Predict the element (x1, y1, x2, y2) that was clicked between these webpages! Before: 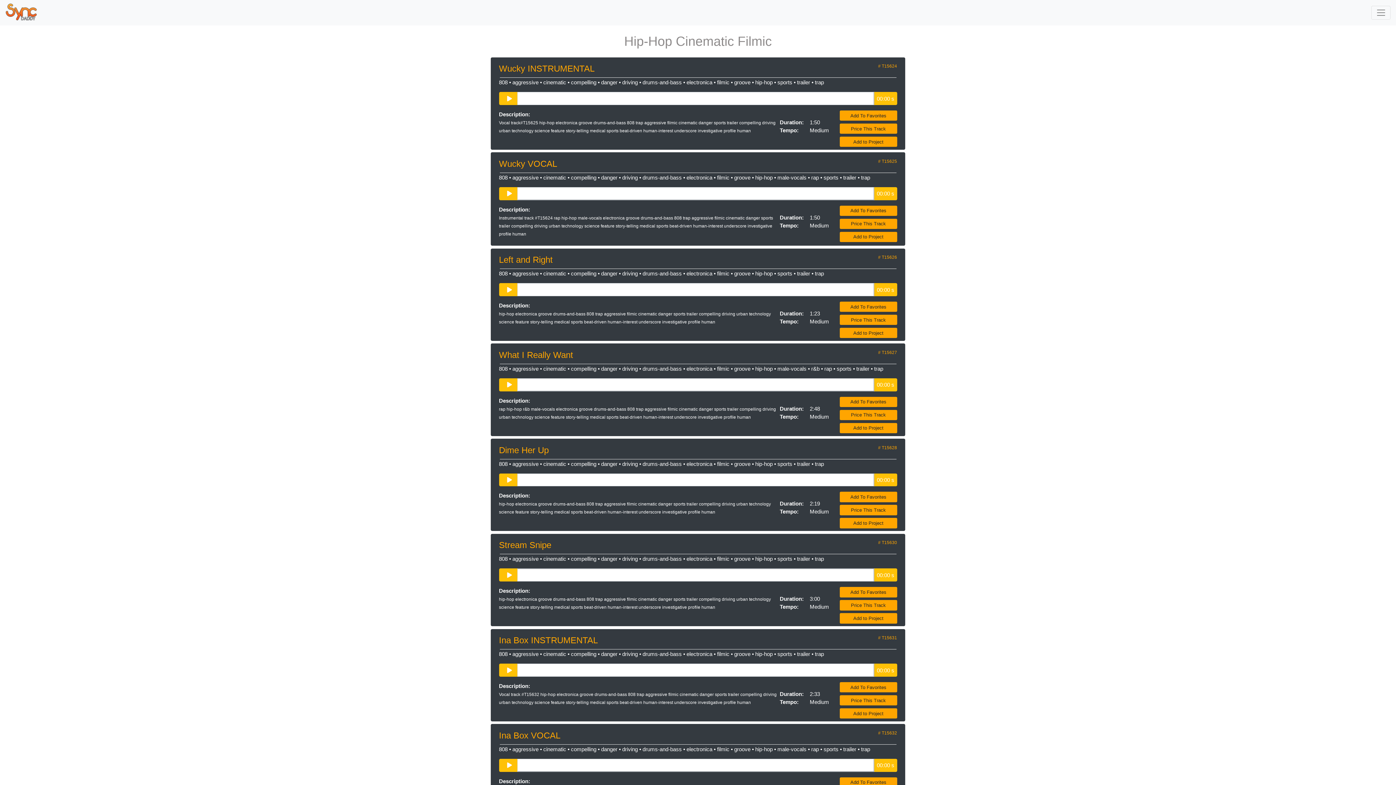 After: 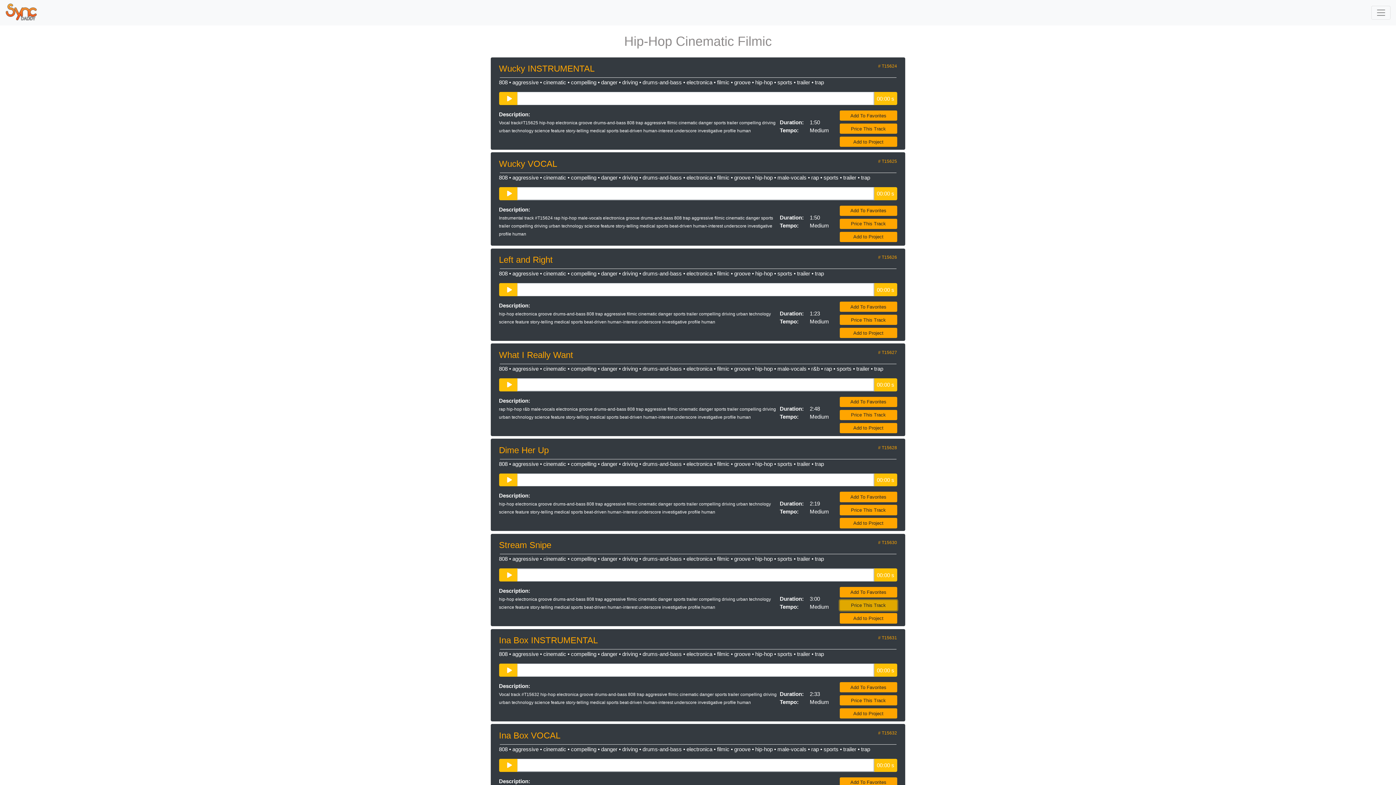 Action: bbox: (840, 600, 897, 610) label: Price This Track